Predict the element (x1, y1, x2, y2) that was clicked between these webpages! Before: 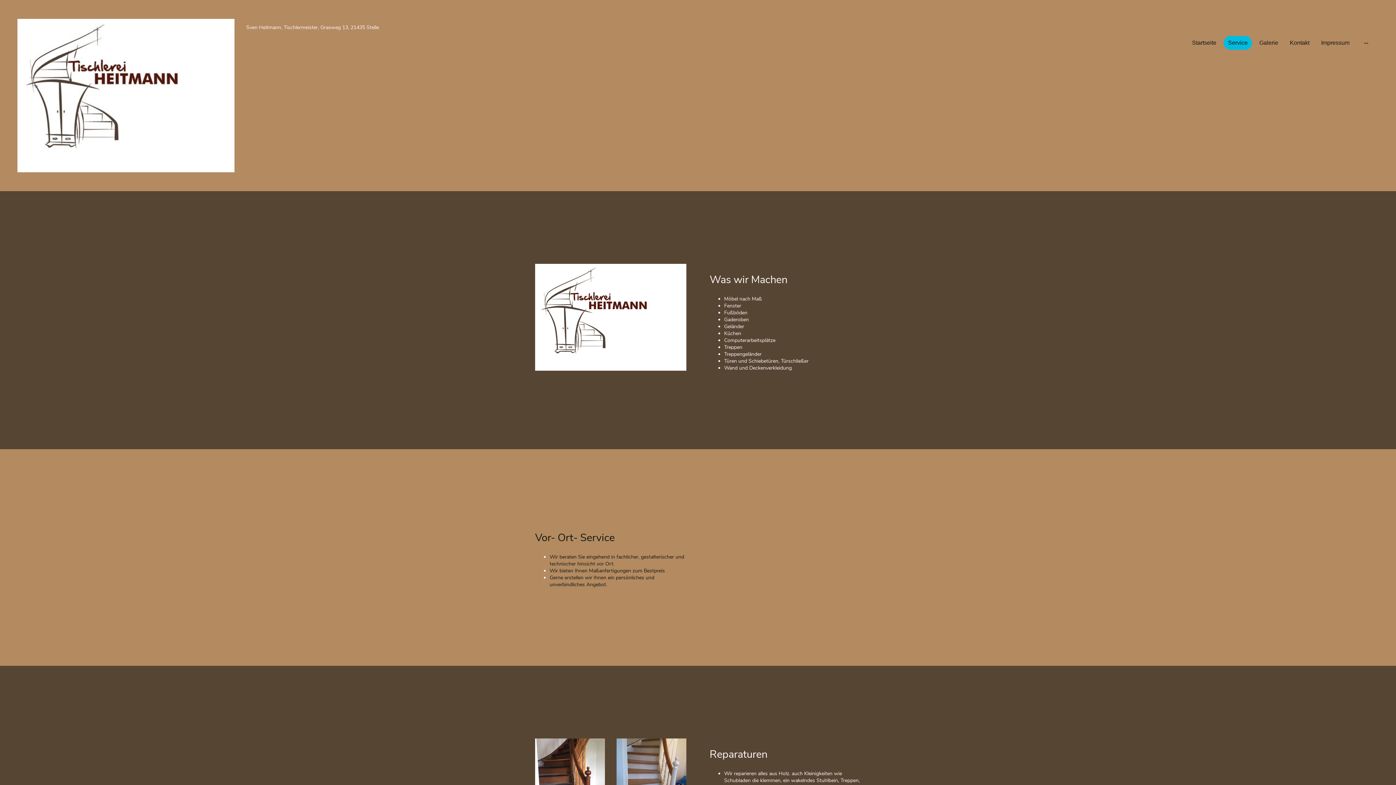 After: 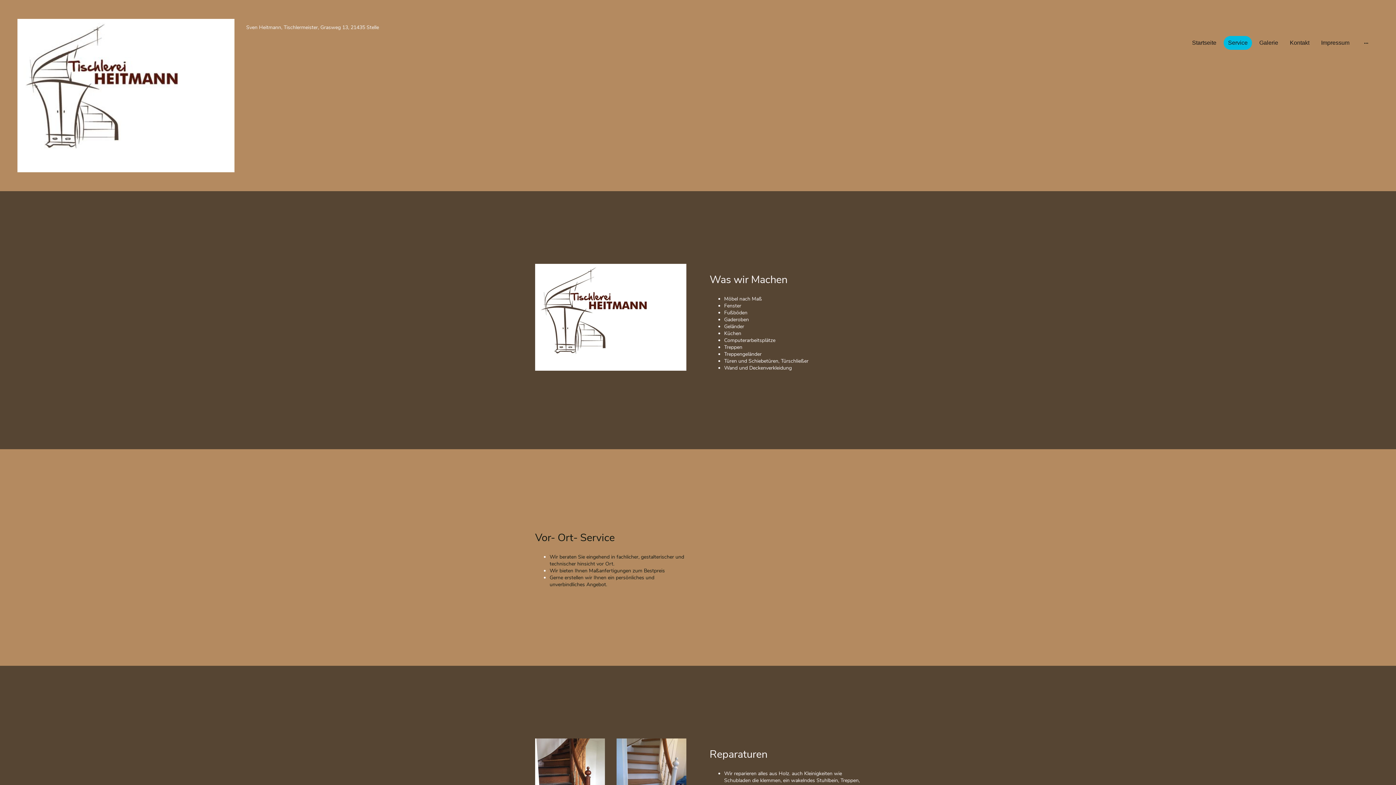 Action: bbox: (1224, 36, 1251, 49) label: Service